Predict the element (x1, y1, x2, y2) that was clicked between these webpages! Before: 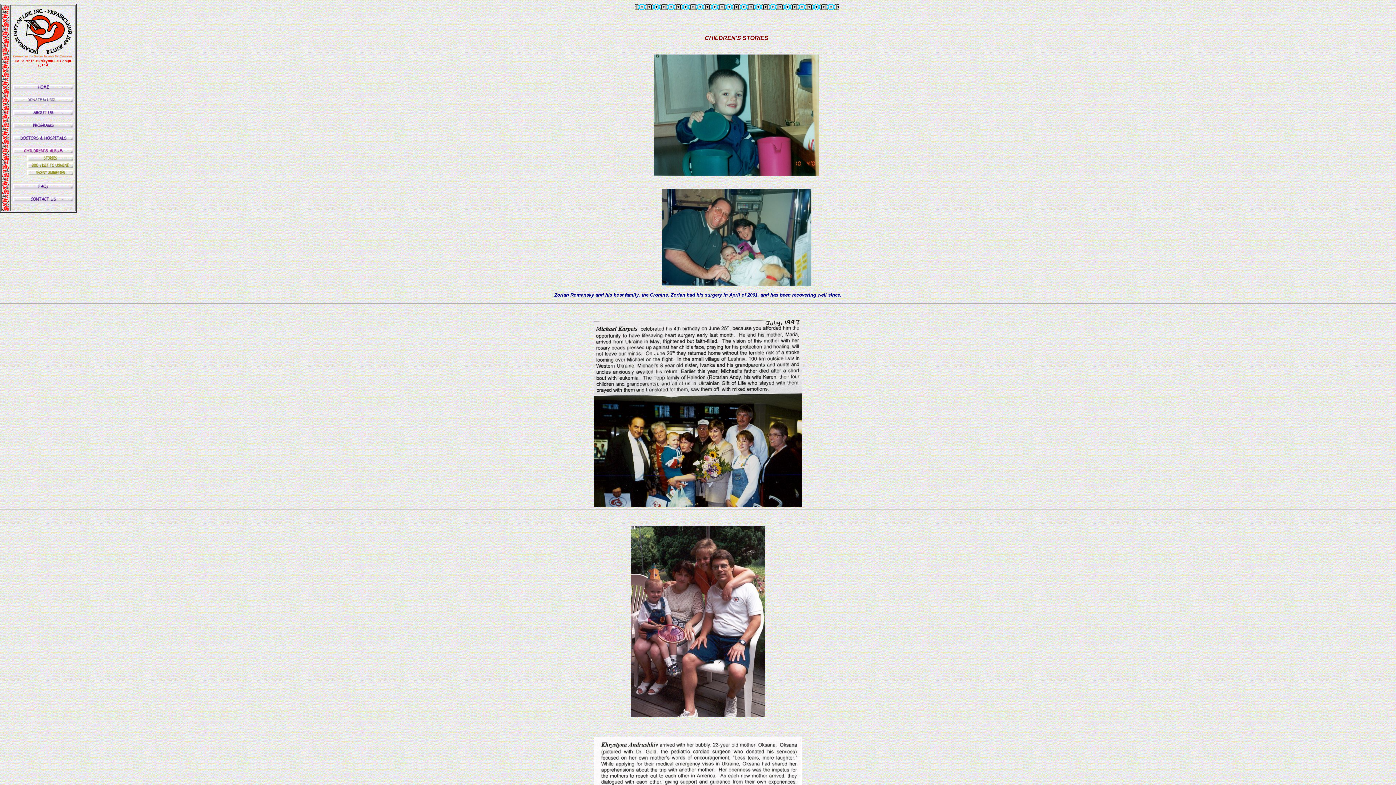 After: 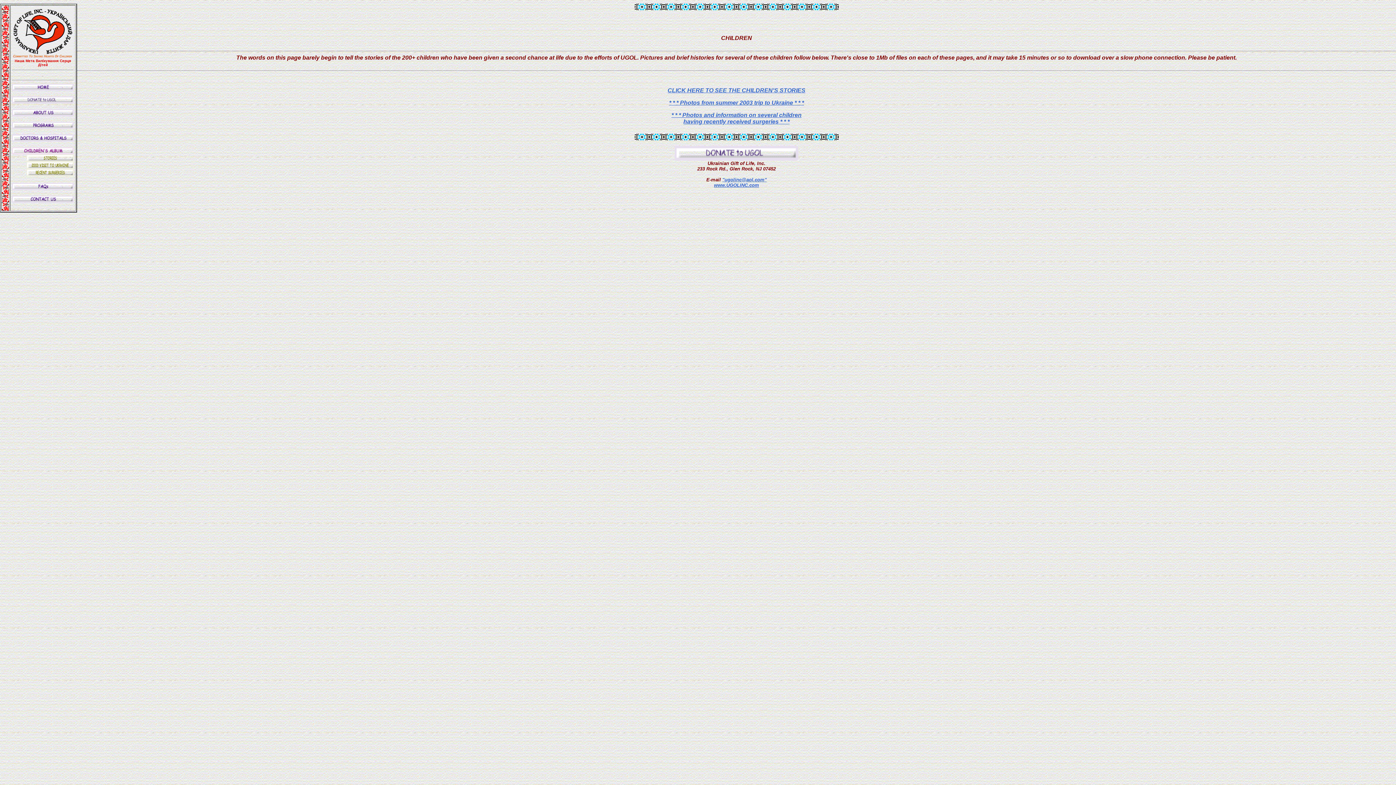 Action: bbox: (12, 150, 73, 155)